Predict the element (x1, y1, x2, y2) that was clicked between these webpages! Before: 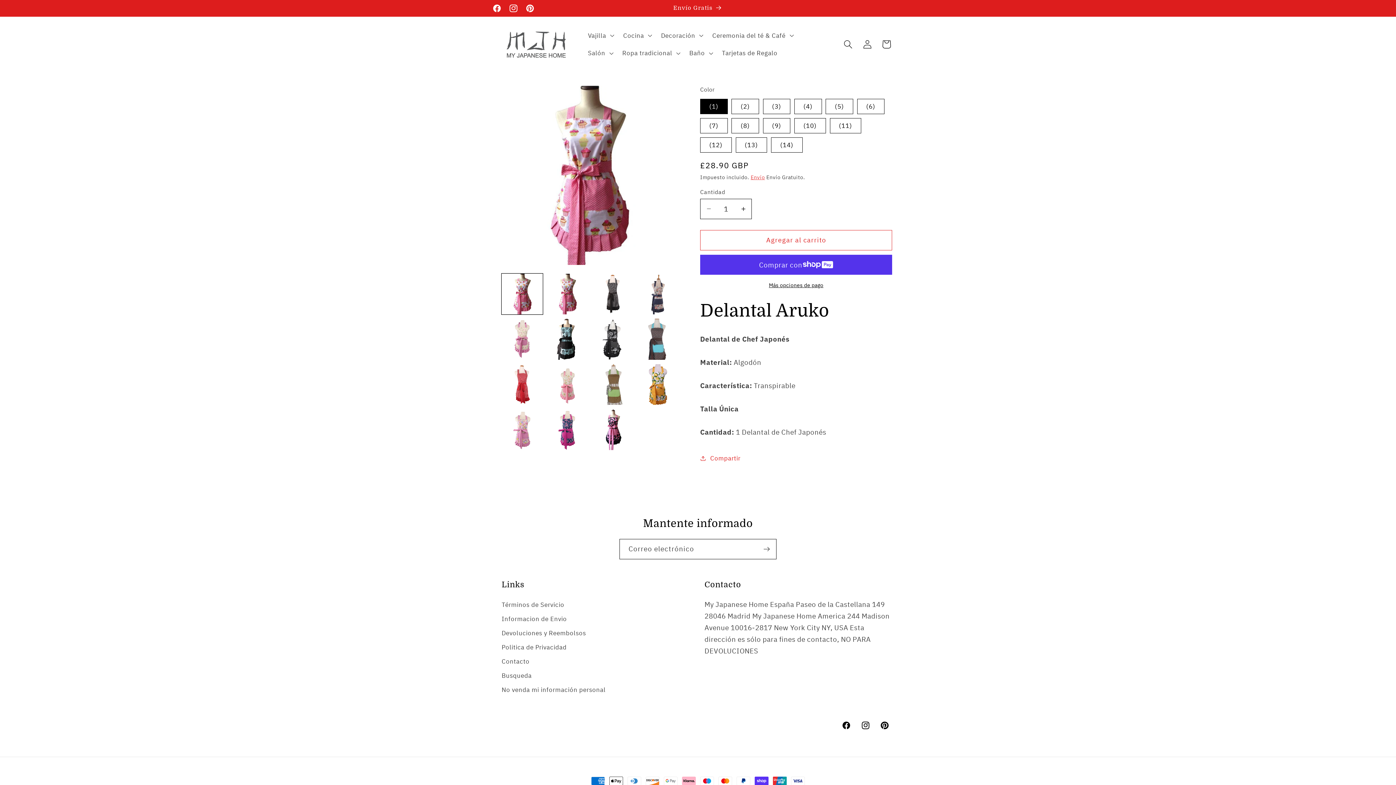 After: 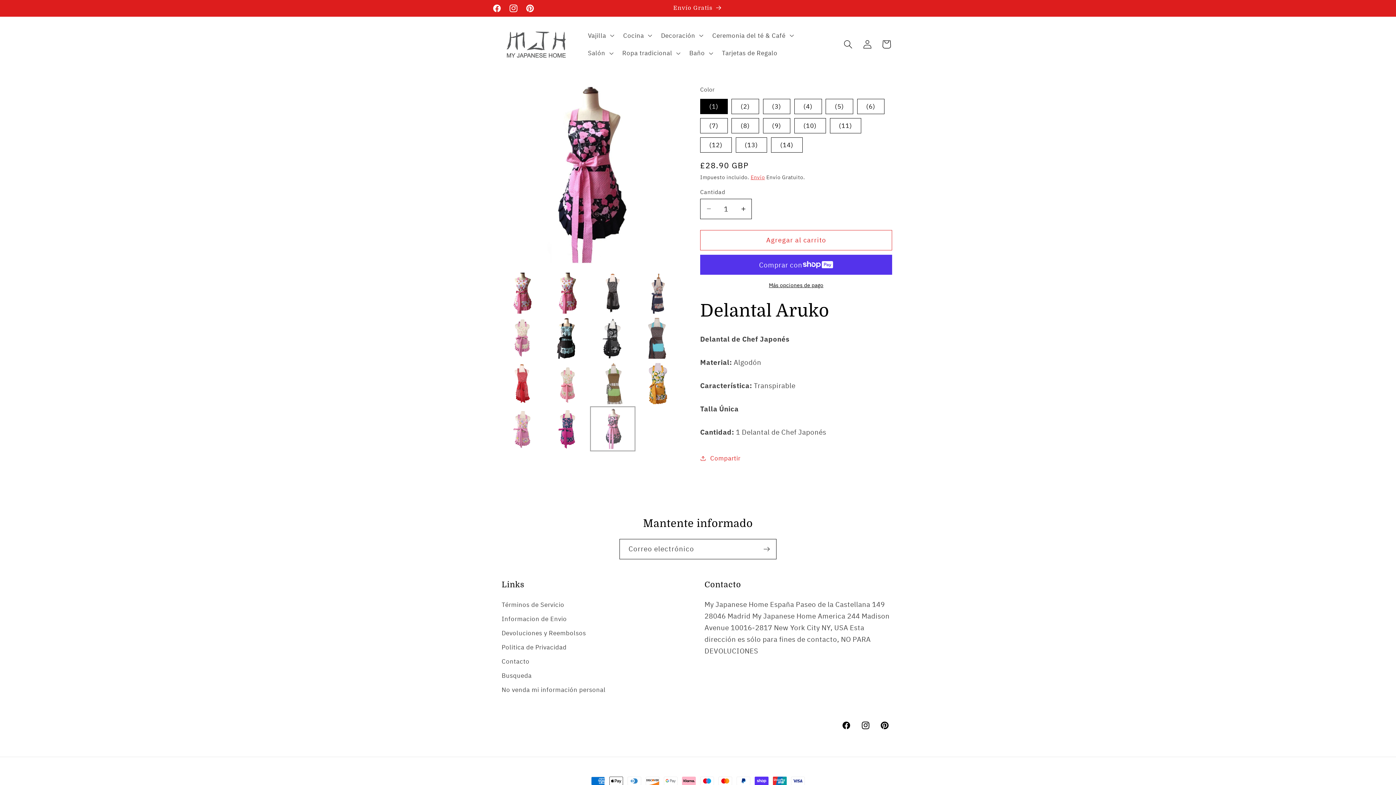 Action: label: Cargar la imagen 15 en la vista de la galería bbox: (592, 409, 633, 450)